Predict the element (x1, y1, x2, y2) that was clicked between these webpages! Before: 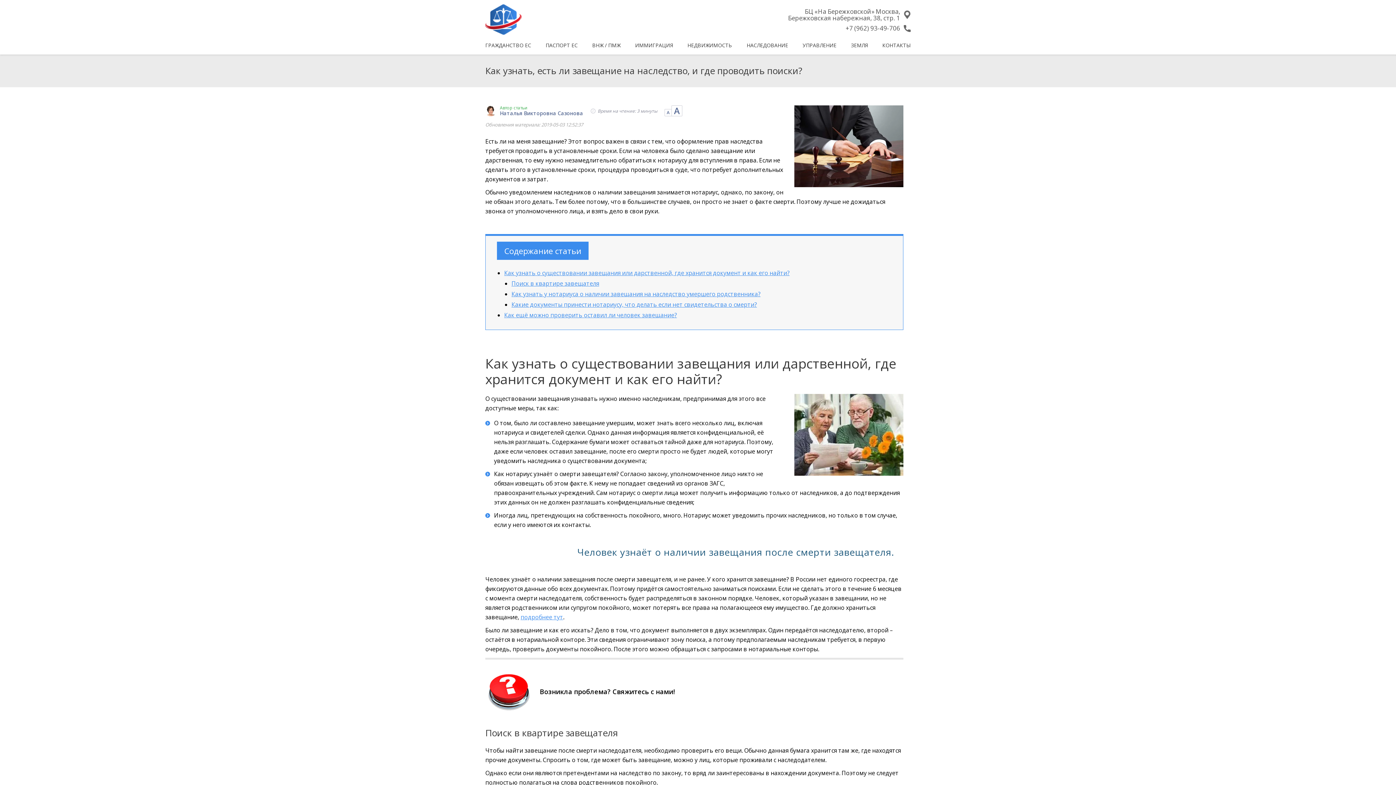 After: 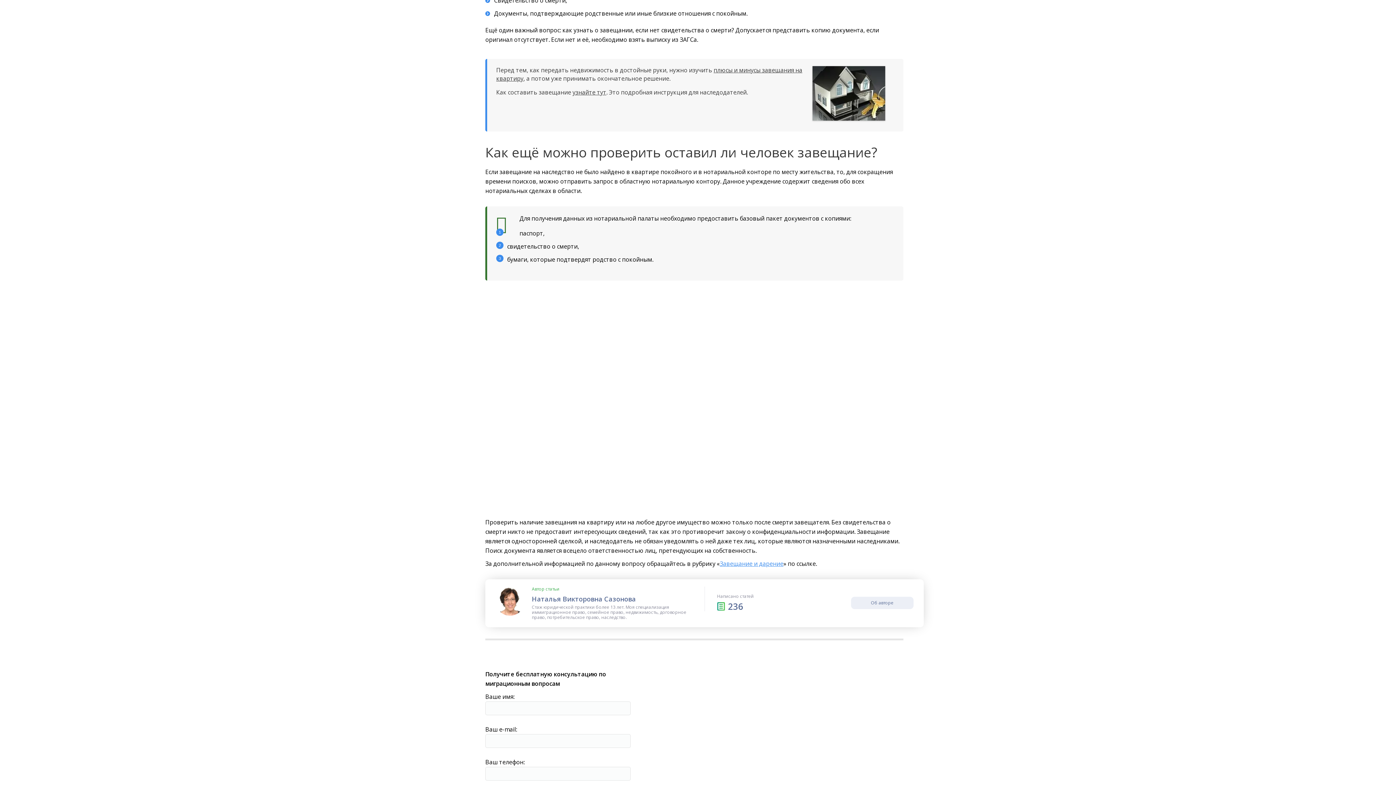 Action: bbox: (504, 311, 677, 319) label: Как ещё можно проверить оставил ли человек завещание?